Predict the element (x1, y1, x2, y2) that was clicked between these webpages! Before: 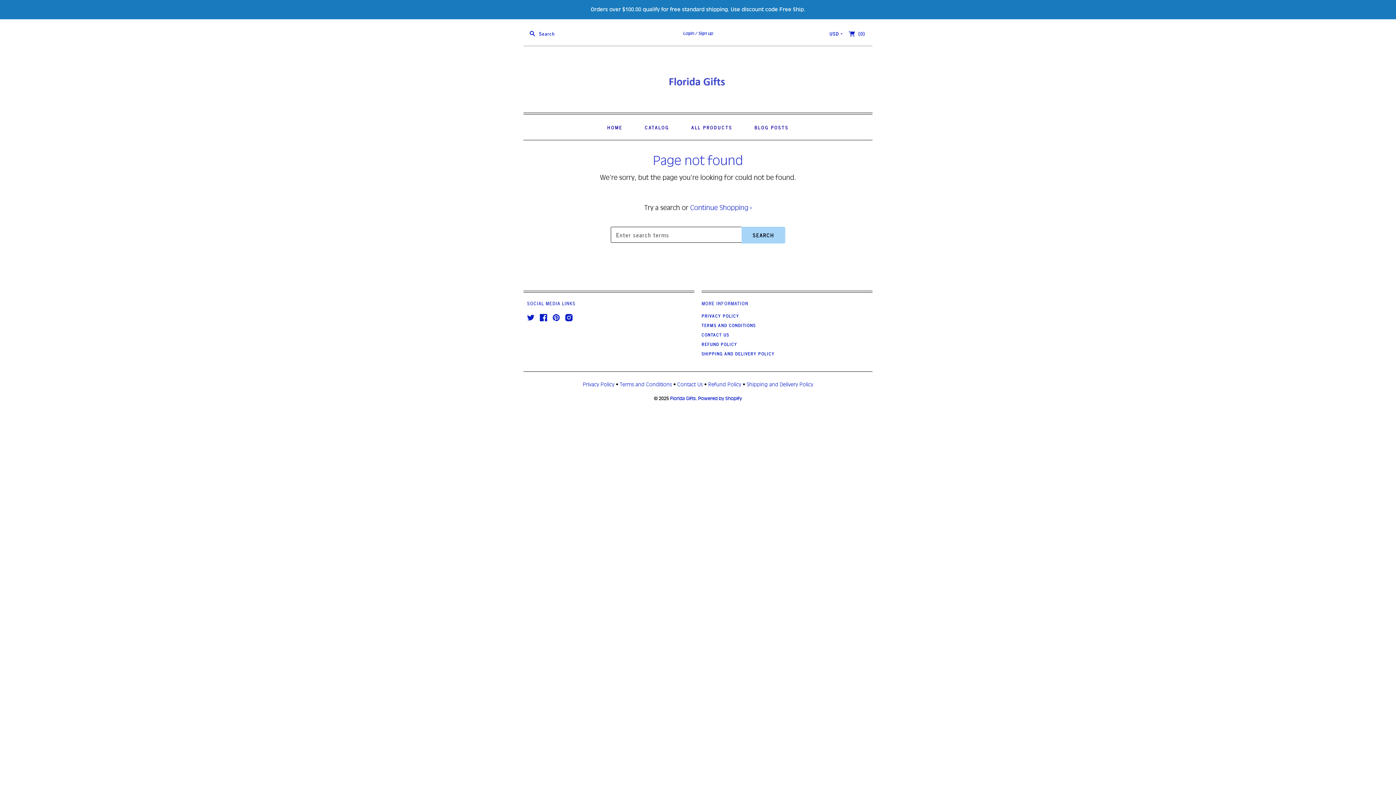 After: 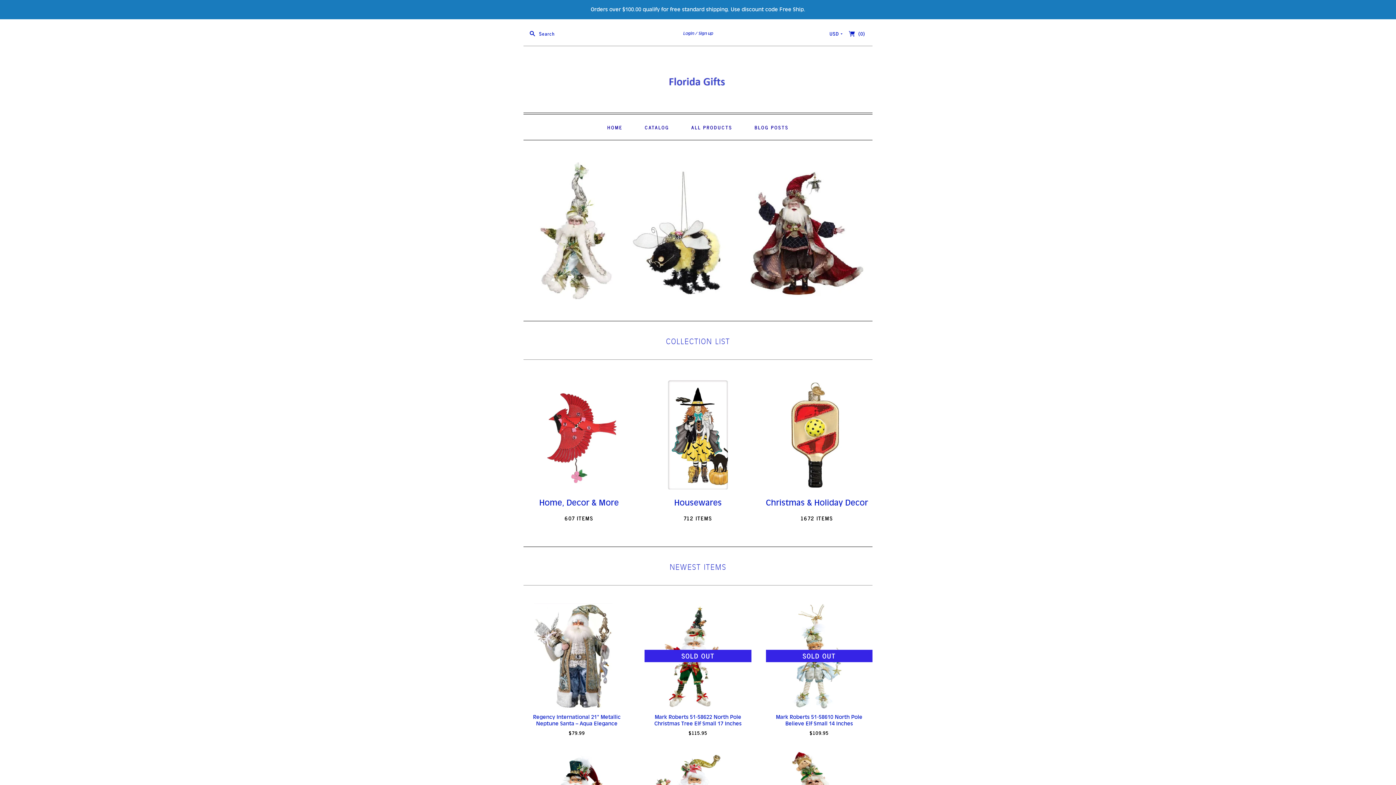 Action: bbox: (670, 396, 696, 401) label: Florida Gifts